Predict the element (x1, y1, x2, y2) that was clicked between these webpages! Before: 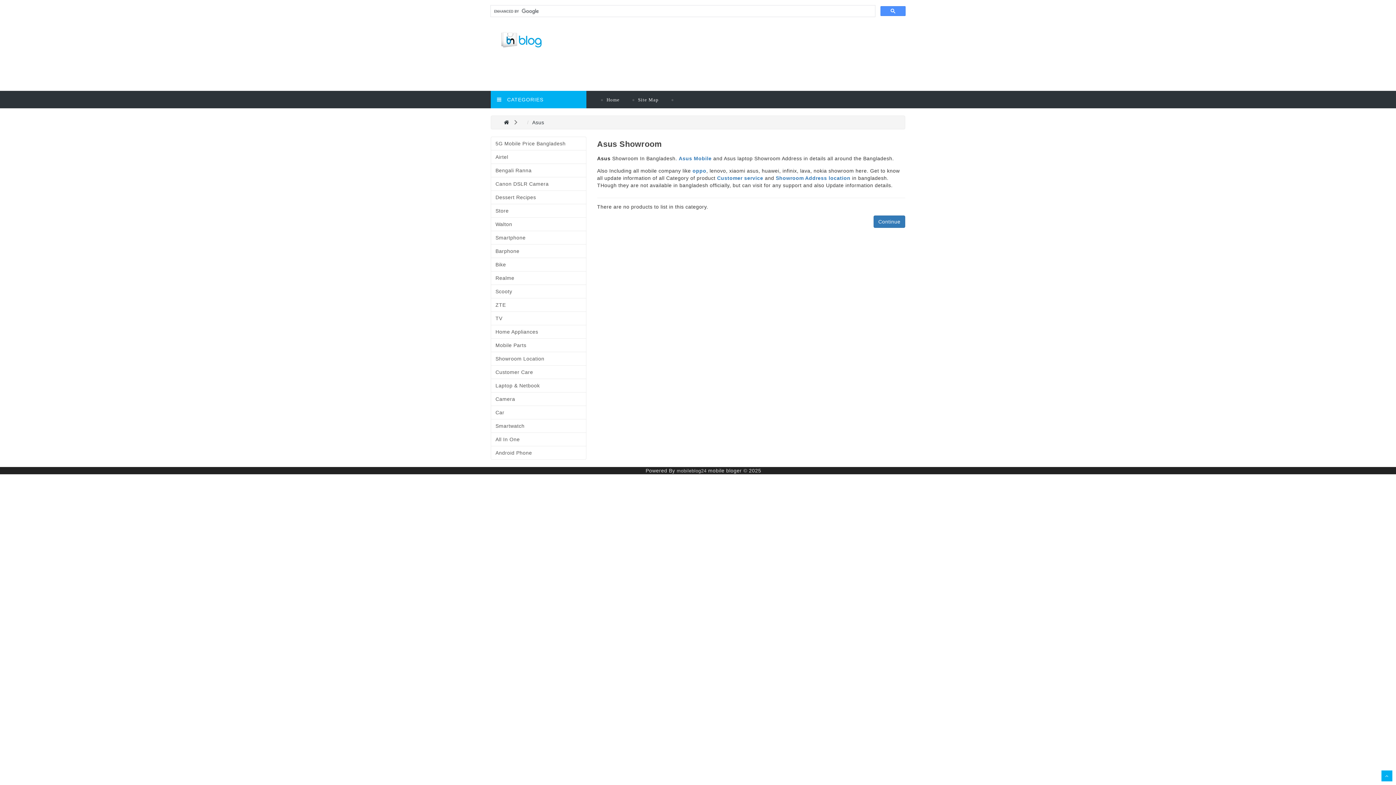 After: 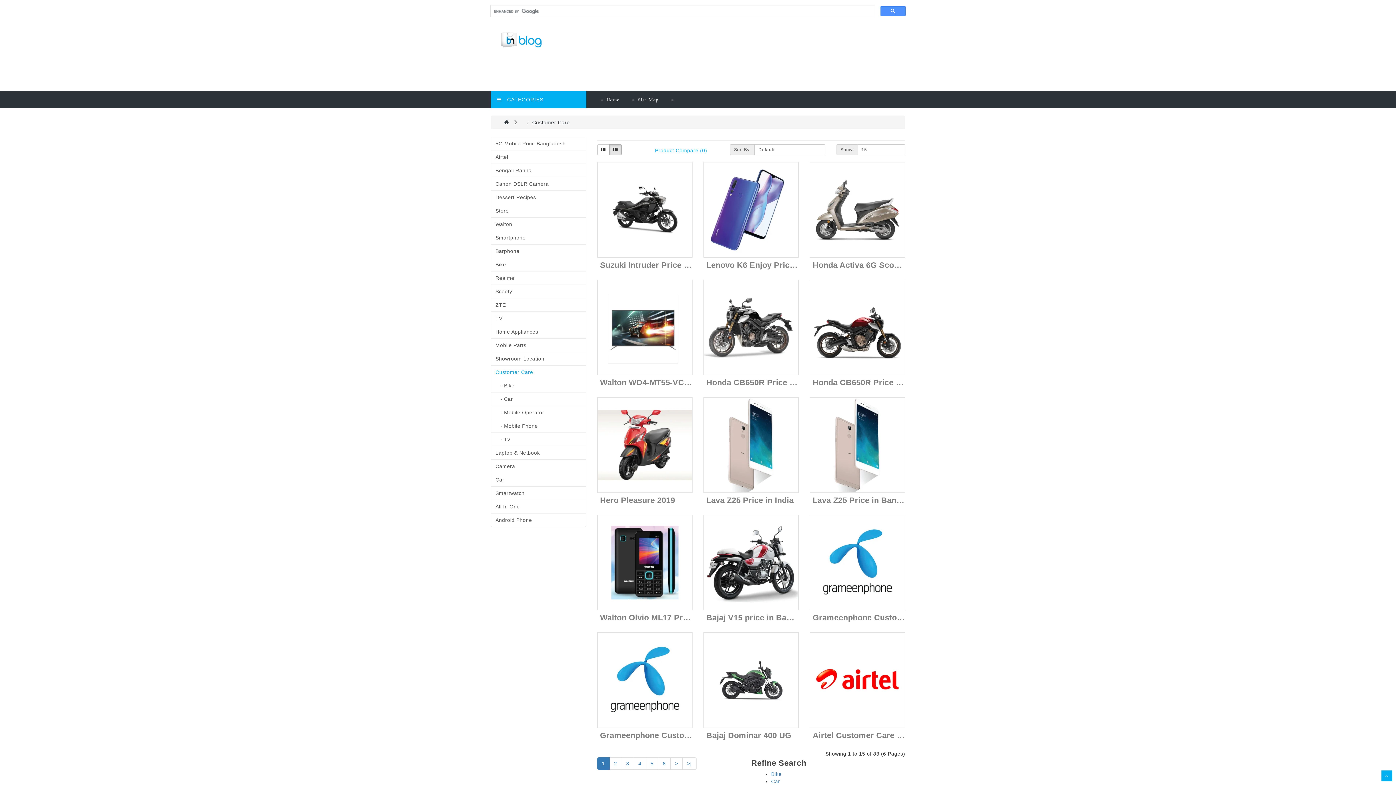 Action: label: Customer Care bbox: (490, 365, 586, 379)